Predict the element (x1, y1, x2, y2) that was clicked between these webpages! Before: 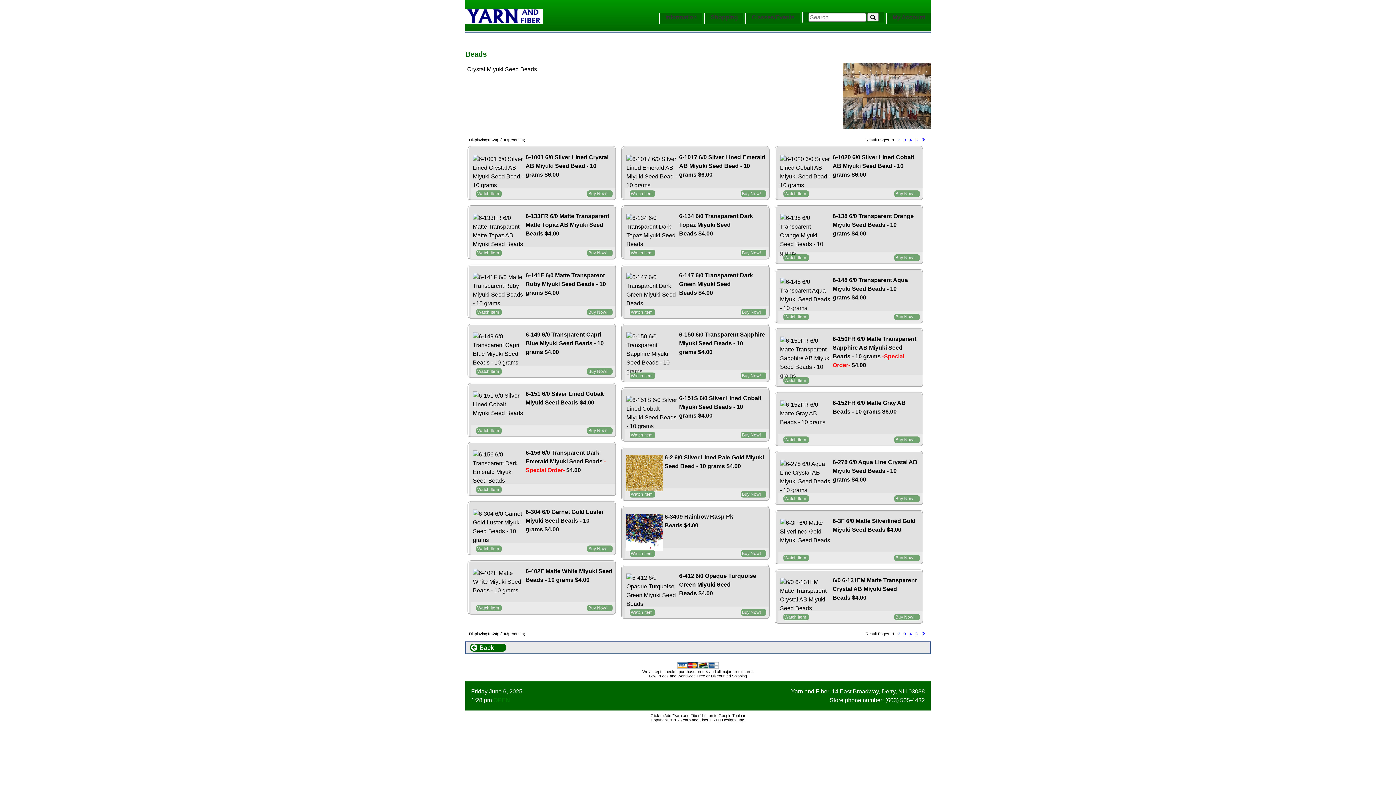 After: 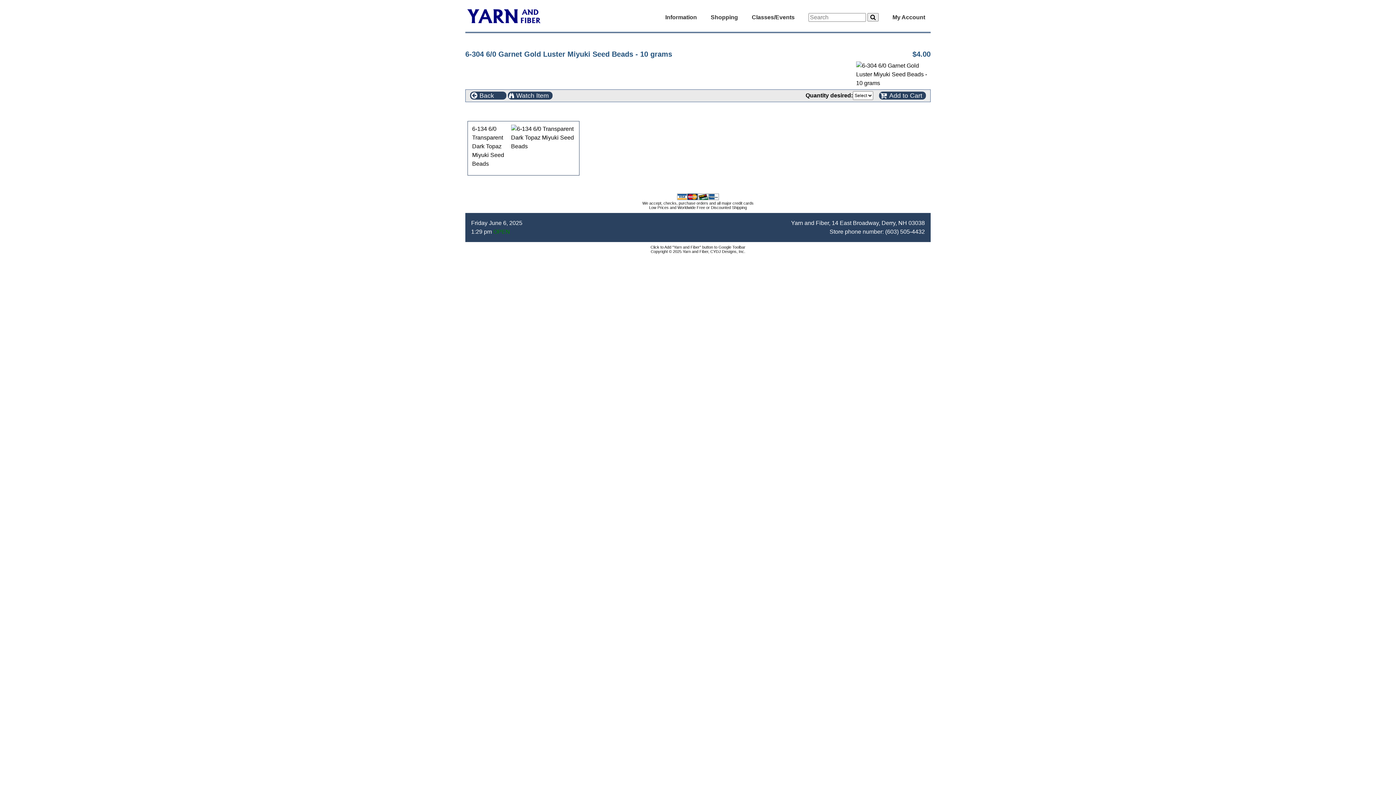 Action: bbox: (473, 537, 523, 543)